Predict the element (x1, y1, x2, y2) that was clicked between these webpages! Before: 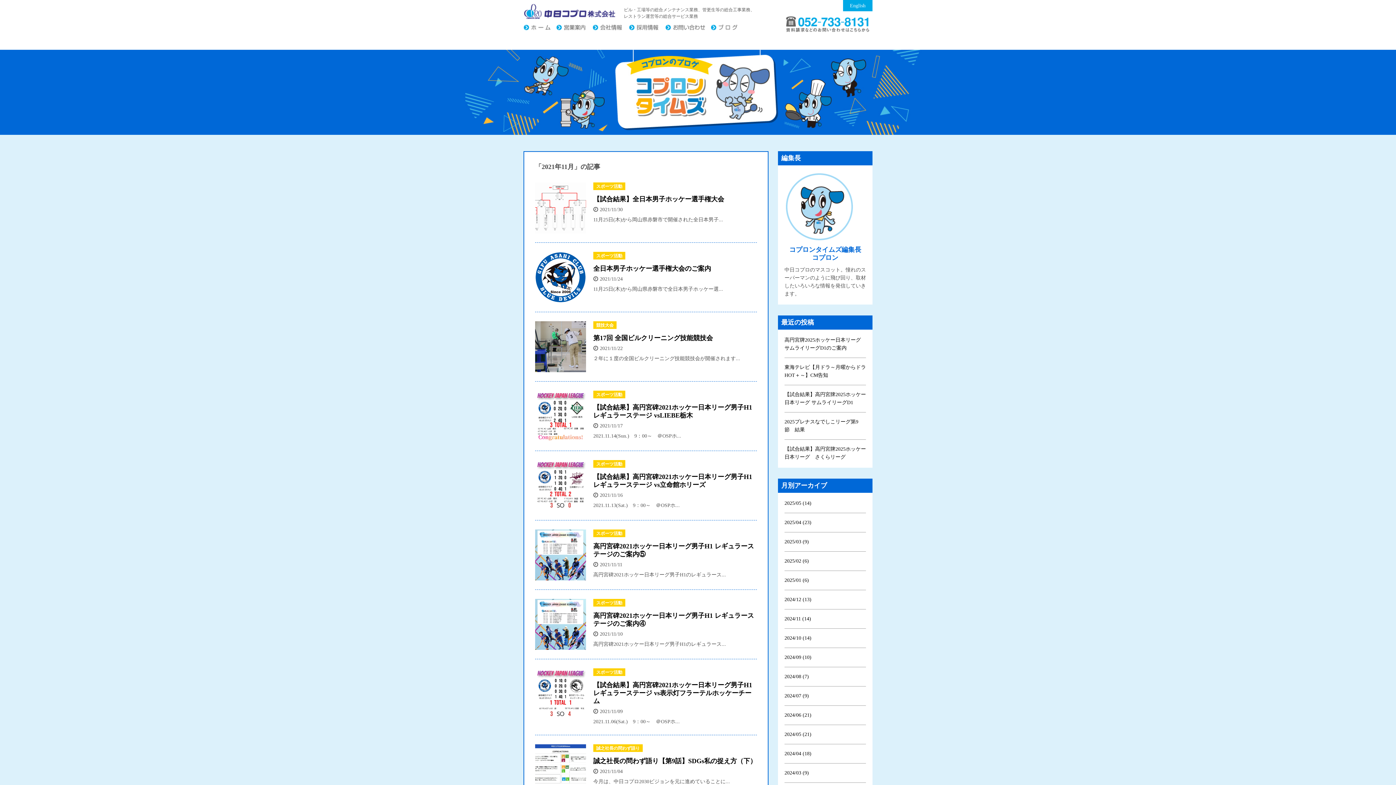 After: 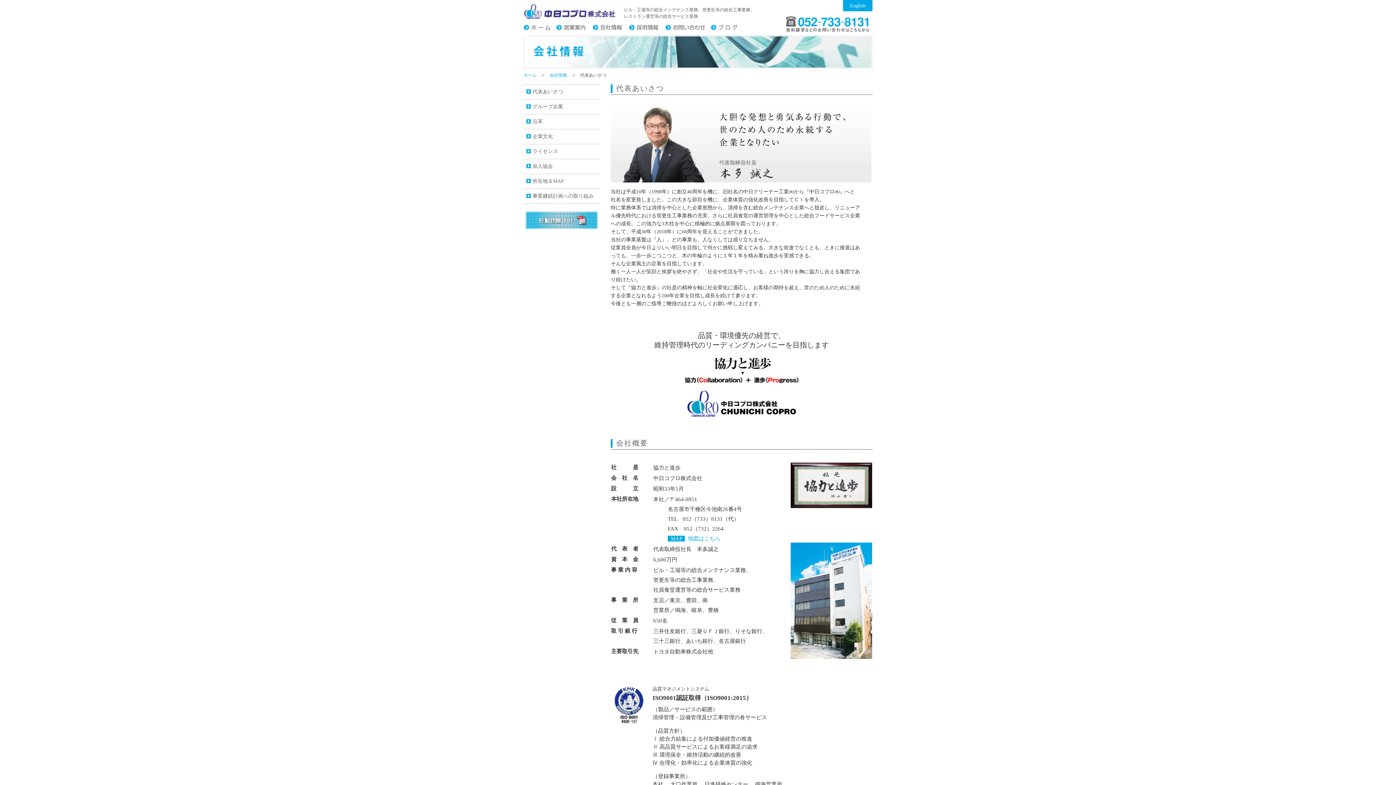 Action: bbox: (592, 21, 629, 34) label: 会社情報